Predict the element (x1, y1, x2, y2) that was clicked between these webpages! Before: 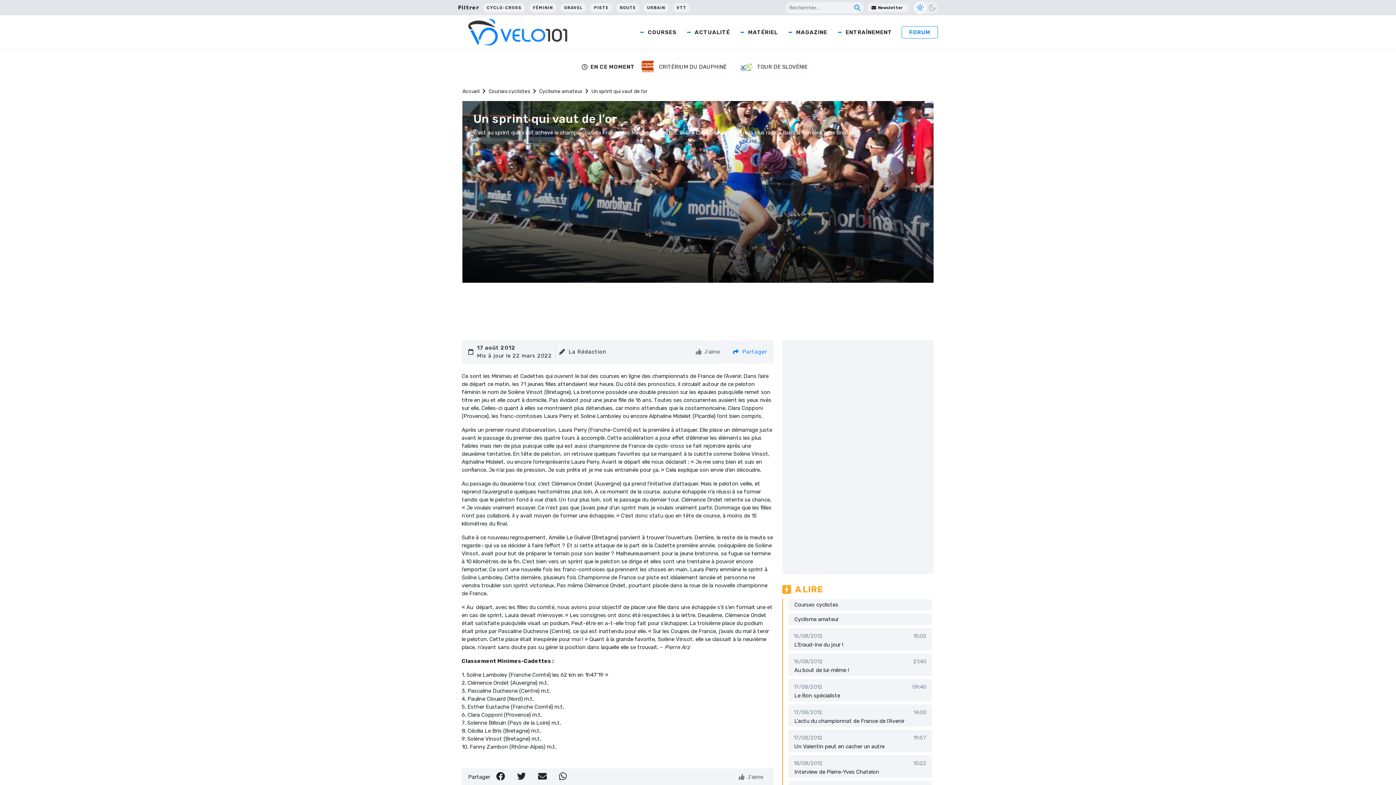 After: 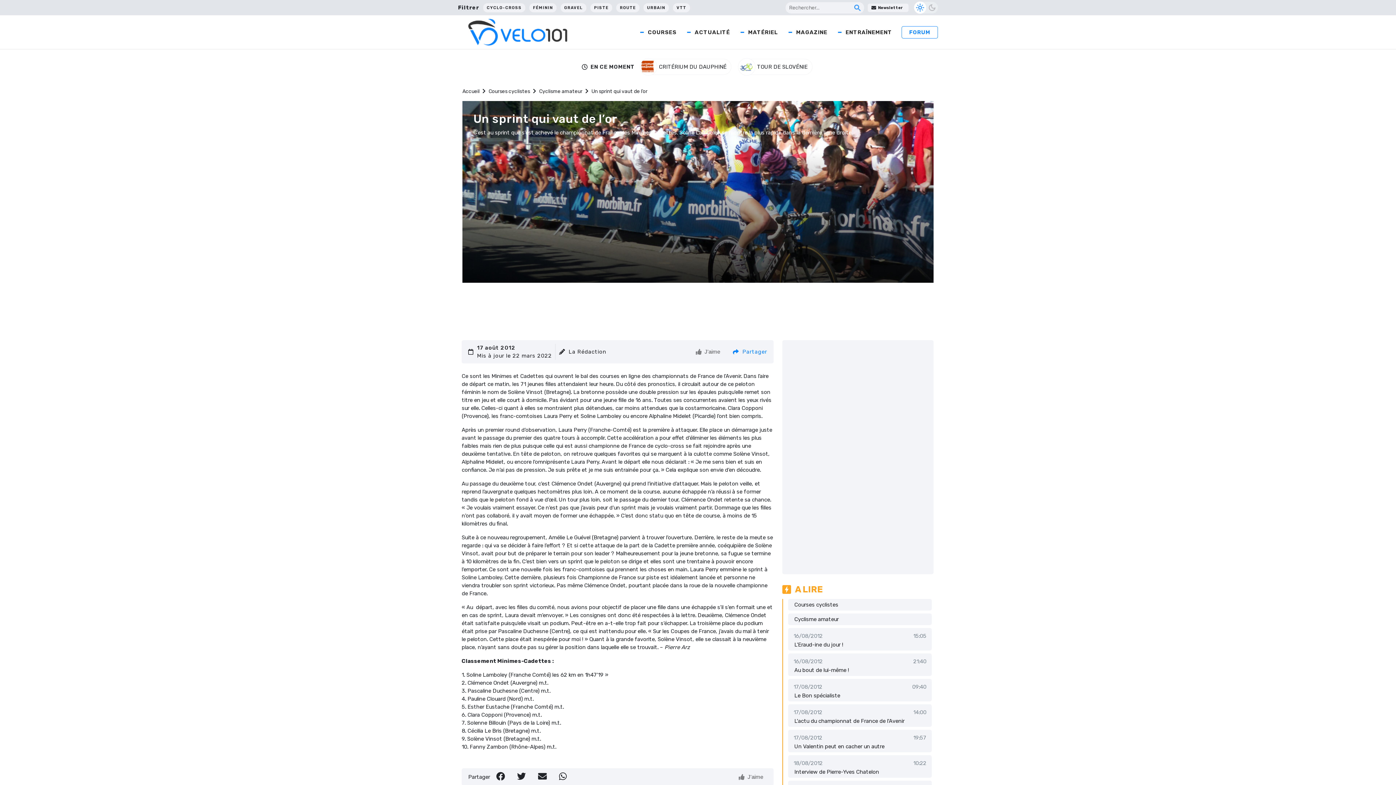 Action: bbox: (538, 772, 546, 782)